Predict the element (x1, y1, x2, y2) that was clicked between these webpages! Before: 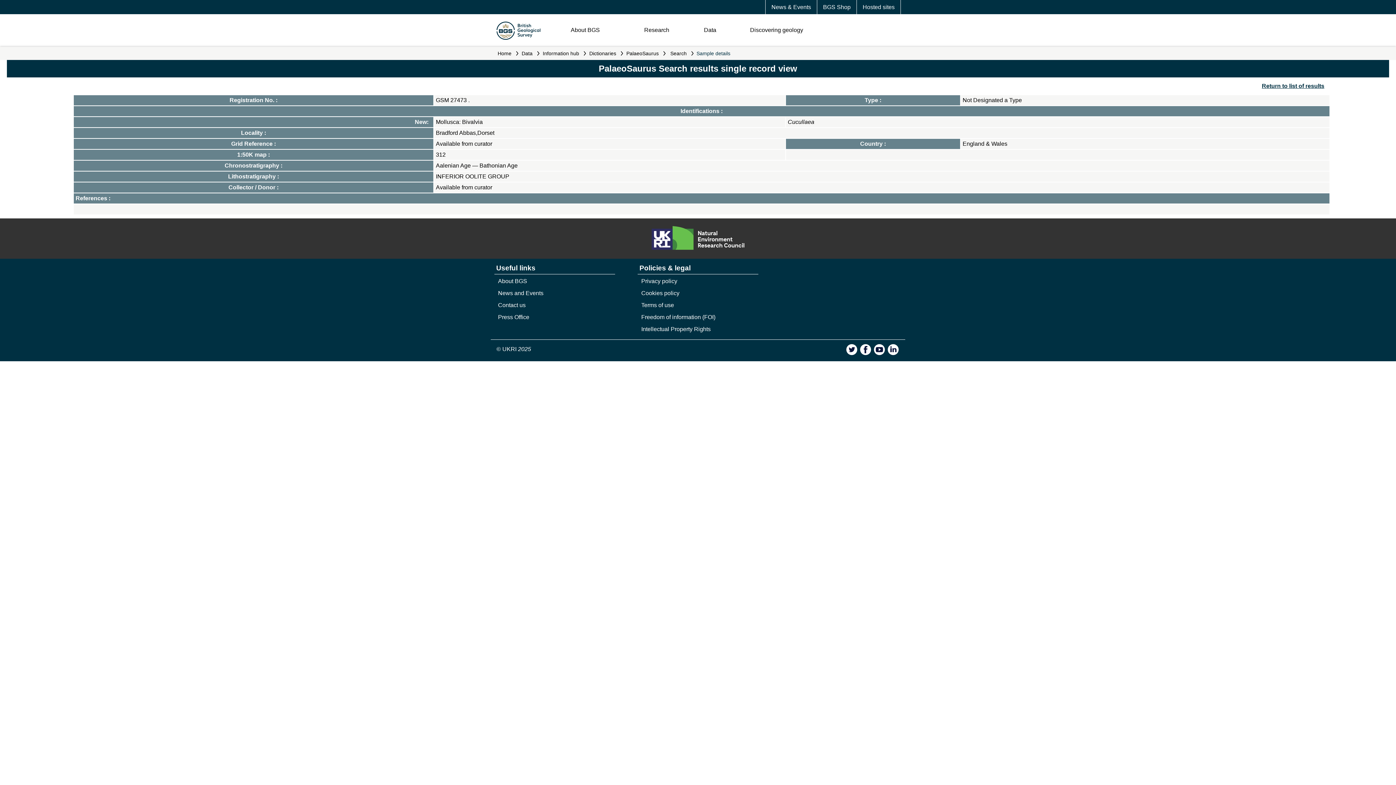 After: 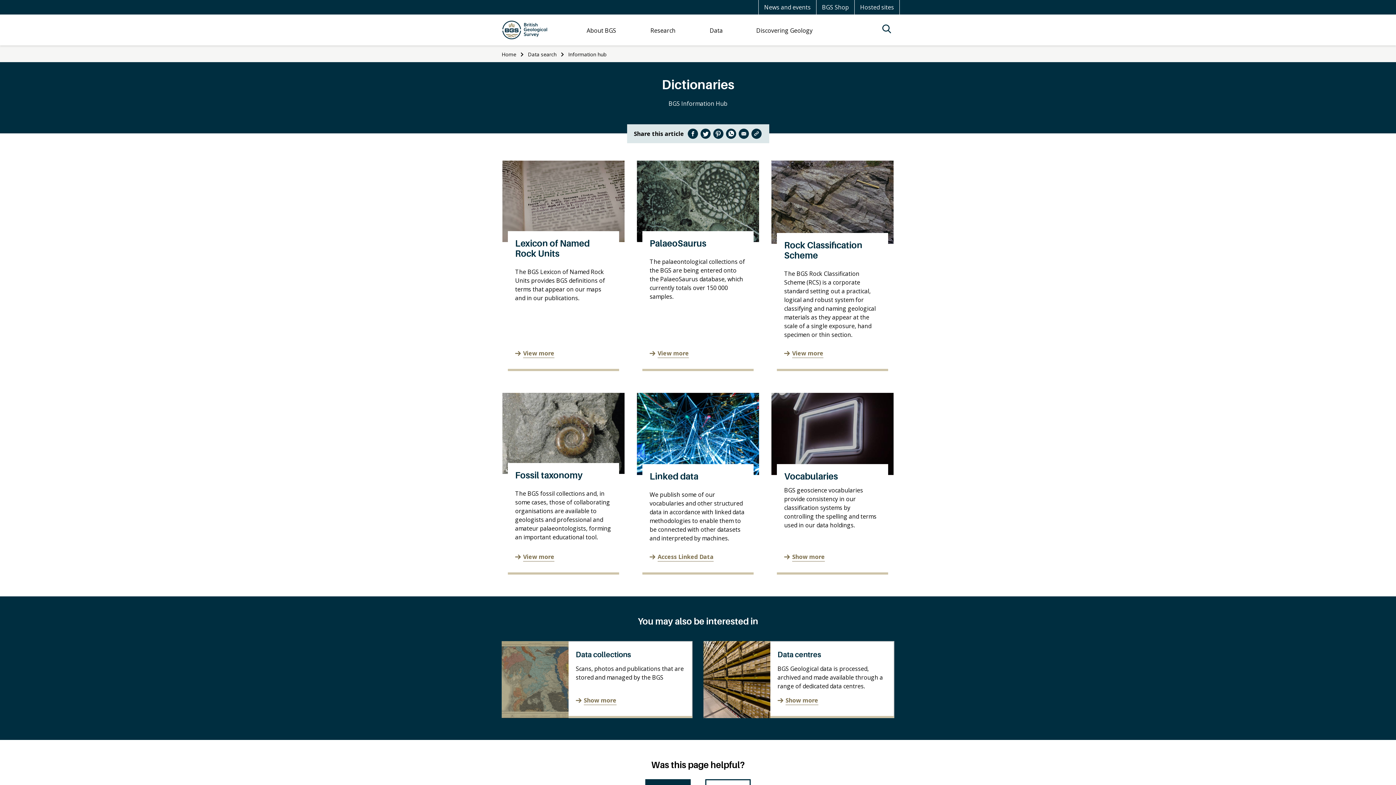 Action: label: Dictionaries bbox: (587, 48, 618, 58)